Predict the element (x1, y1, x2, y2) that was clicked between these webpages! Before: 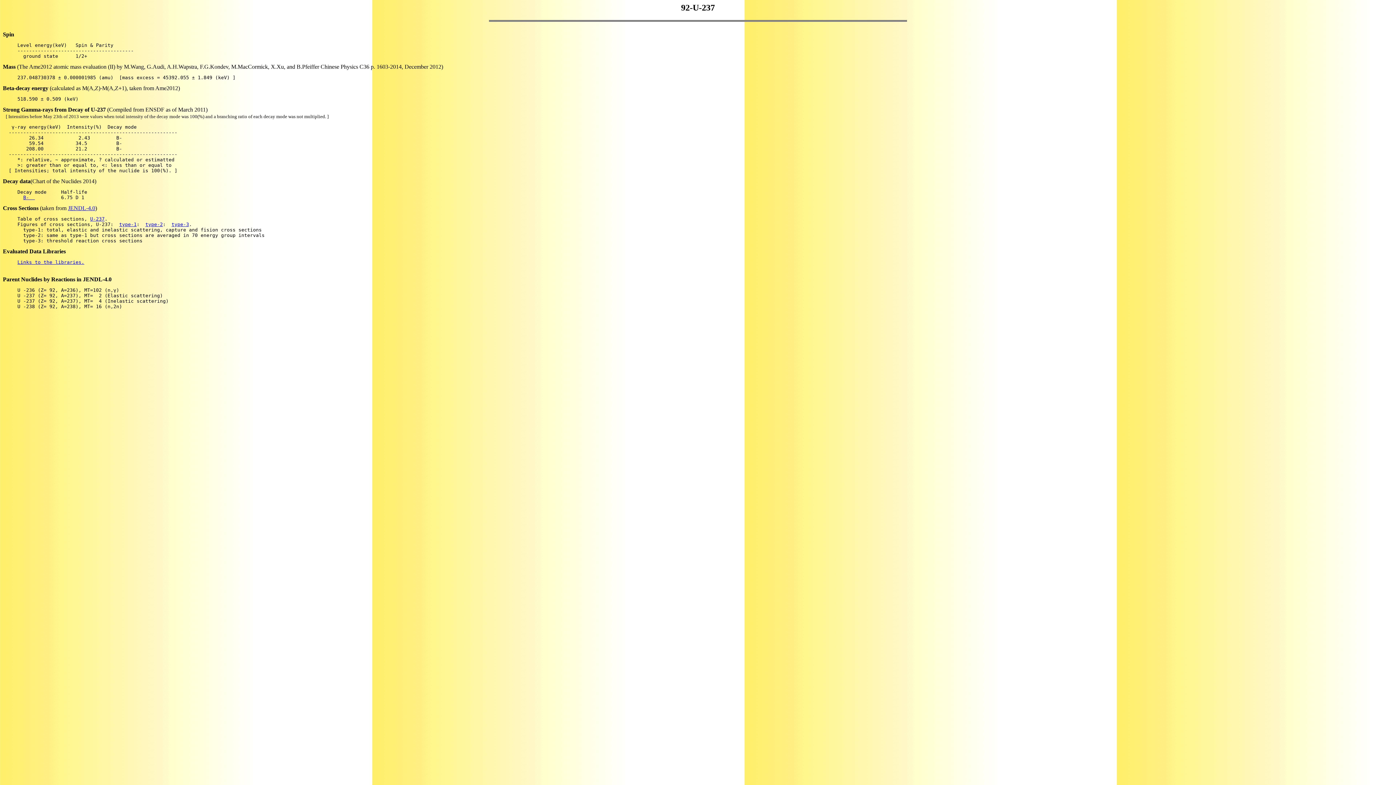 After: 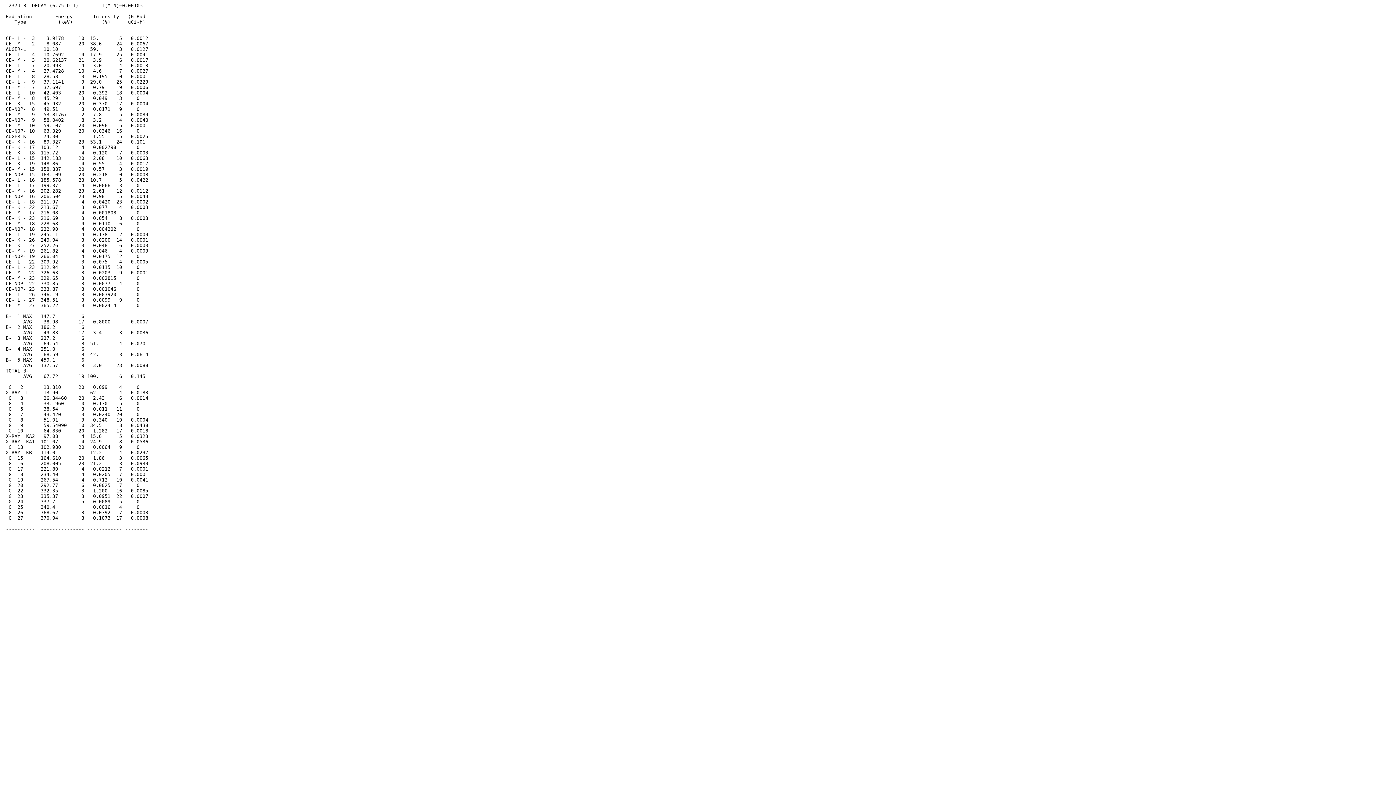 Action: bbox: (23, 194, 34, 200) label: B-  